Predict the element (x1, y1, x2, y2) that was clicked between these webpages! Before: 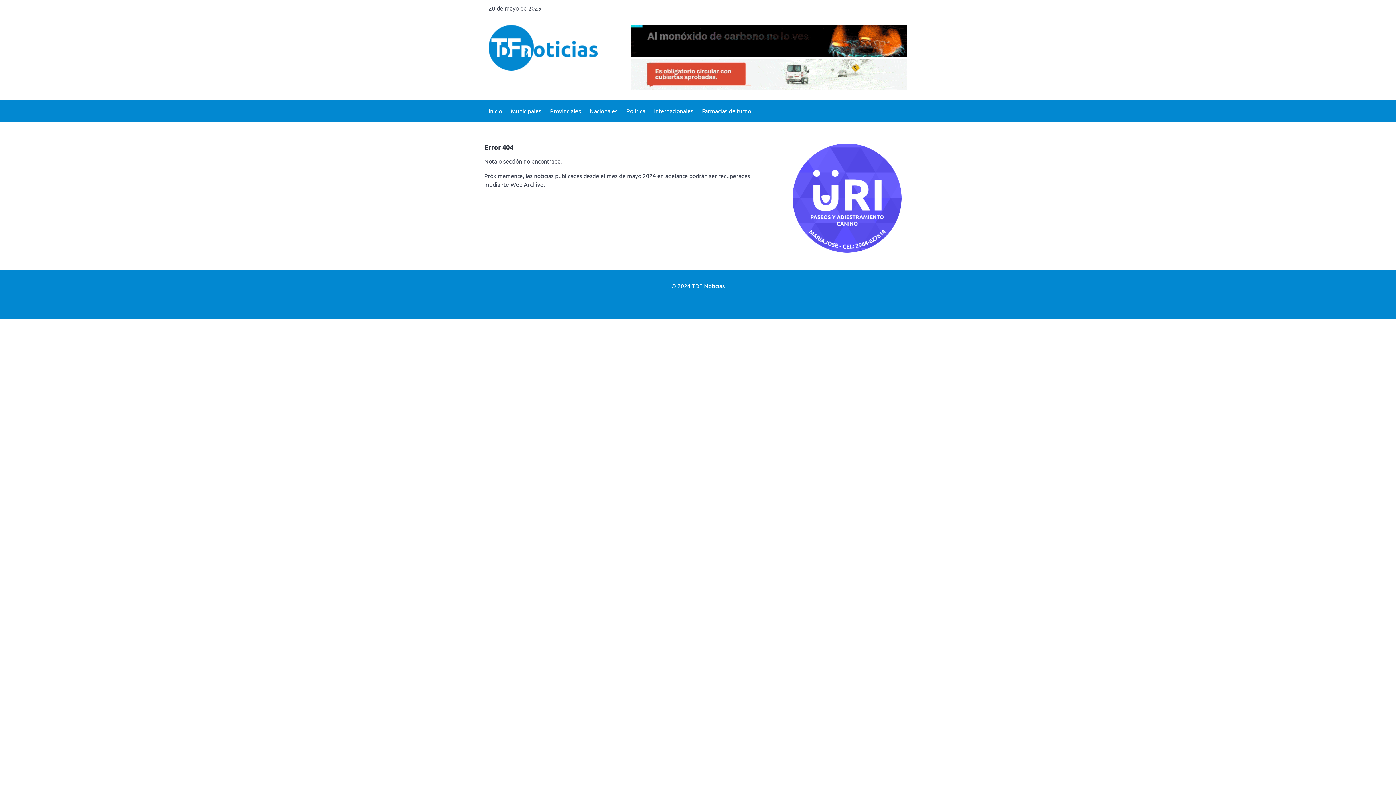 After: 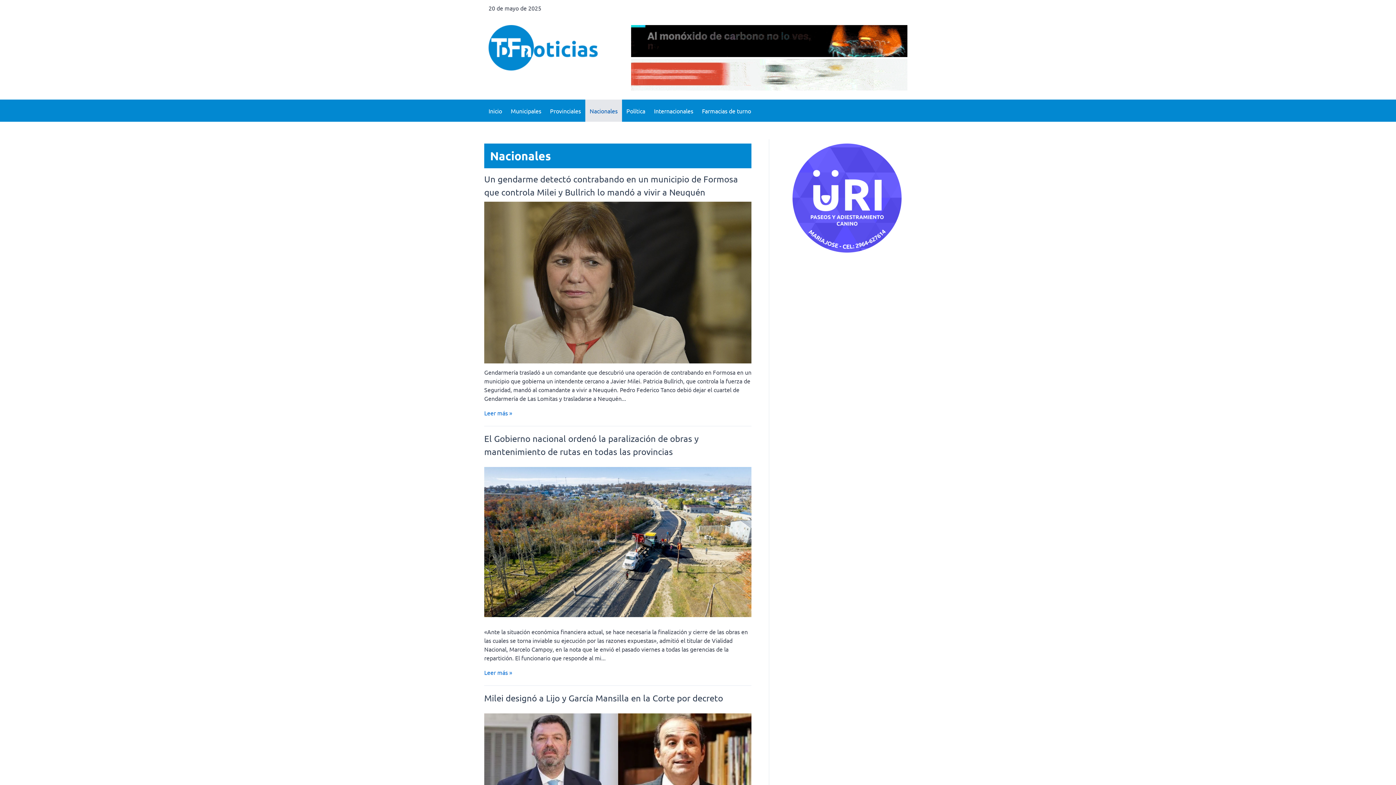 Action: label: Nacionales bbox: (585, 99, 622, 121)